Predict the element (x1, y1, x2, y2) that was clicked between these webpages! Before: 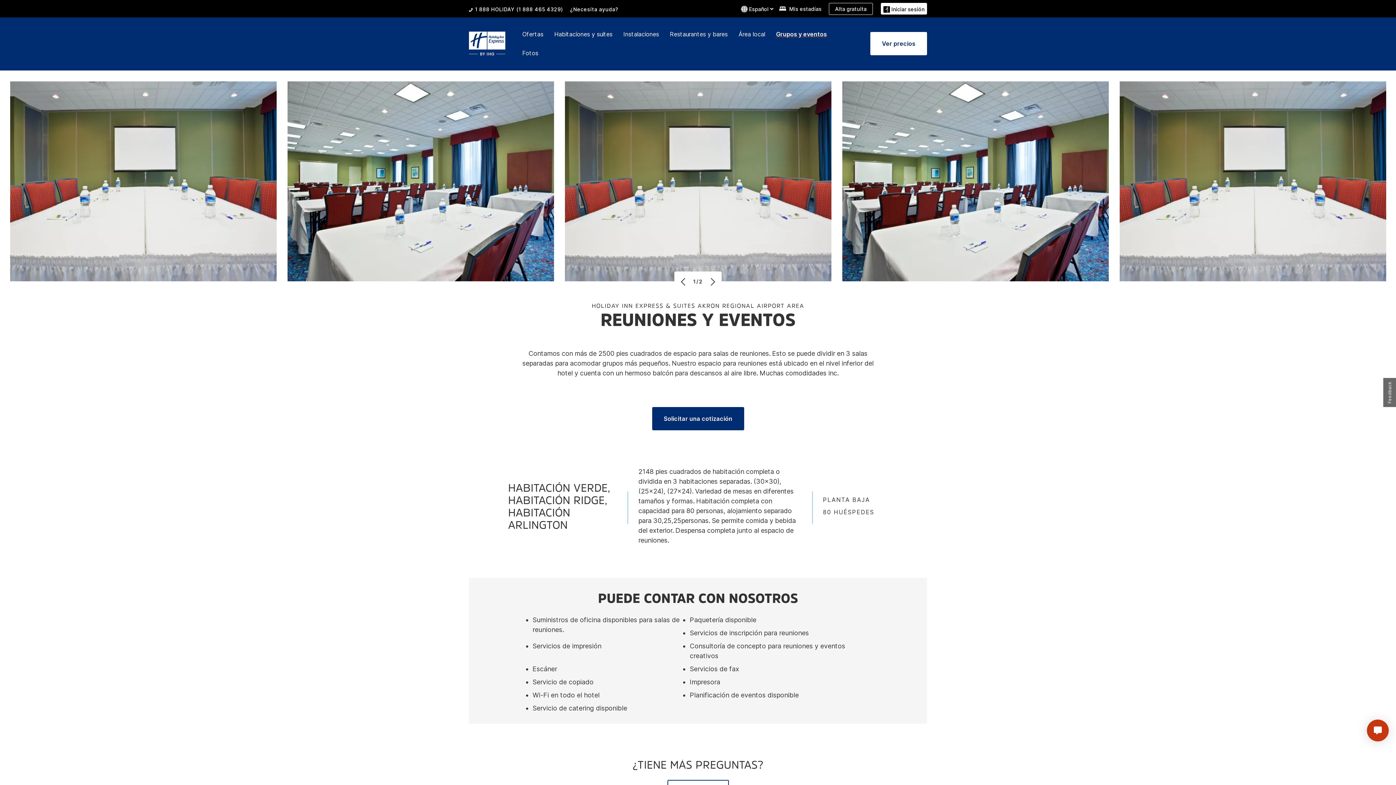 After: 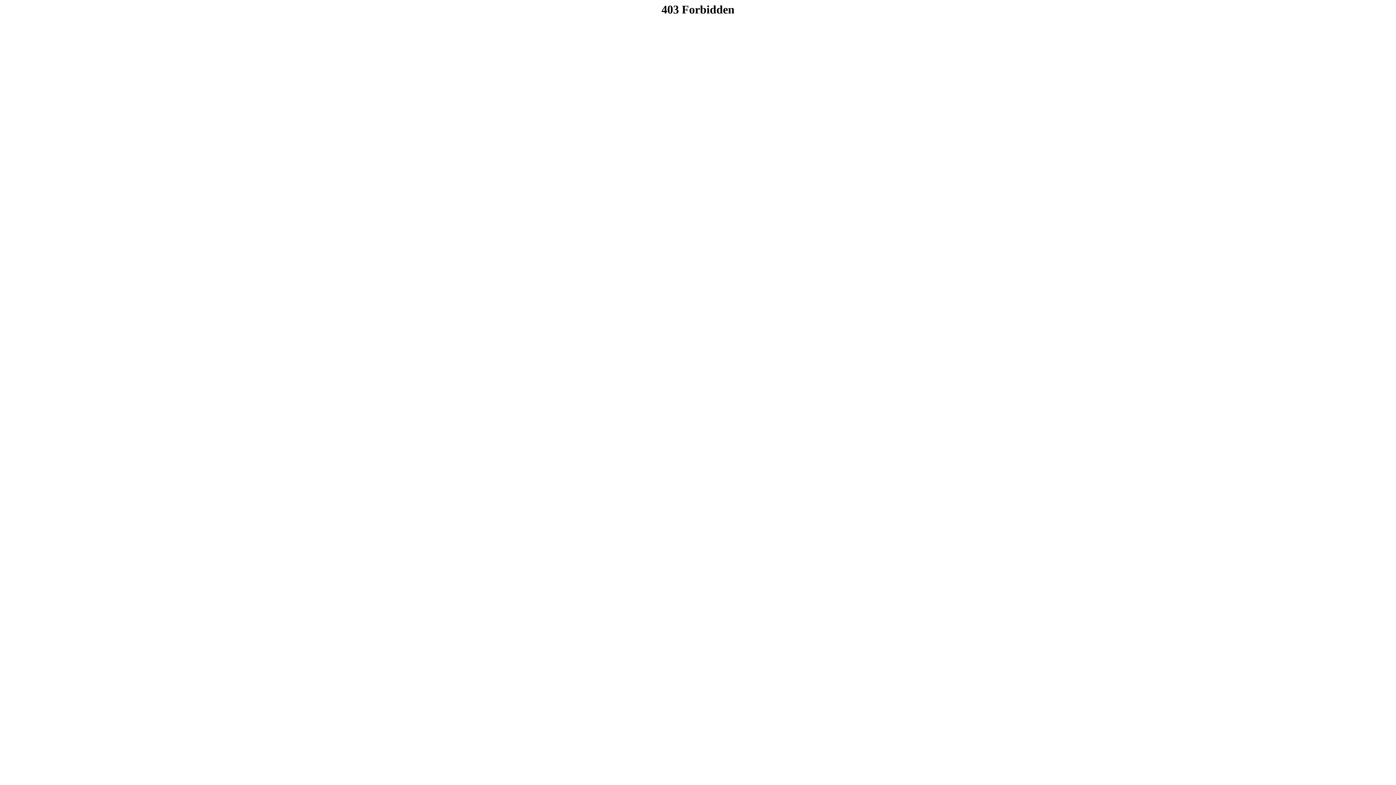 Action: bbox: (652, 407, 744, 430) label: Solicitar una cotización